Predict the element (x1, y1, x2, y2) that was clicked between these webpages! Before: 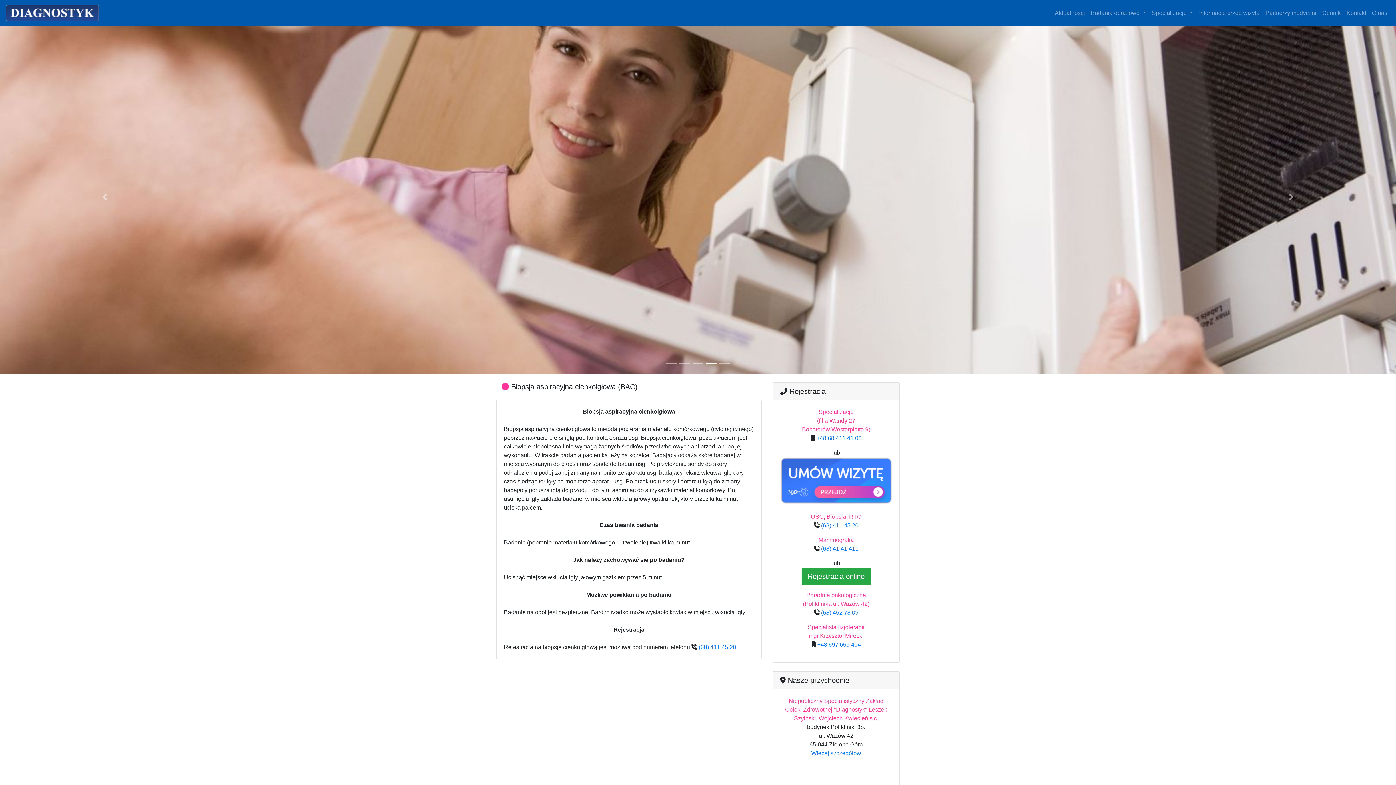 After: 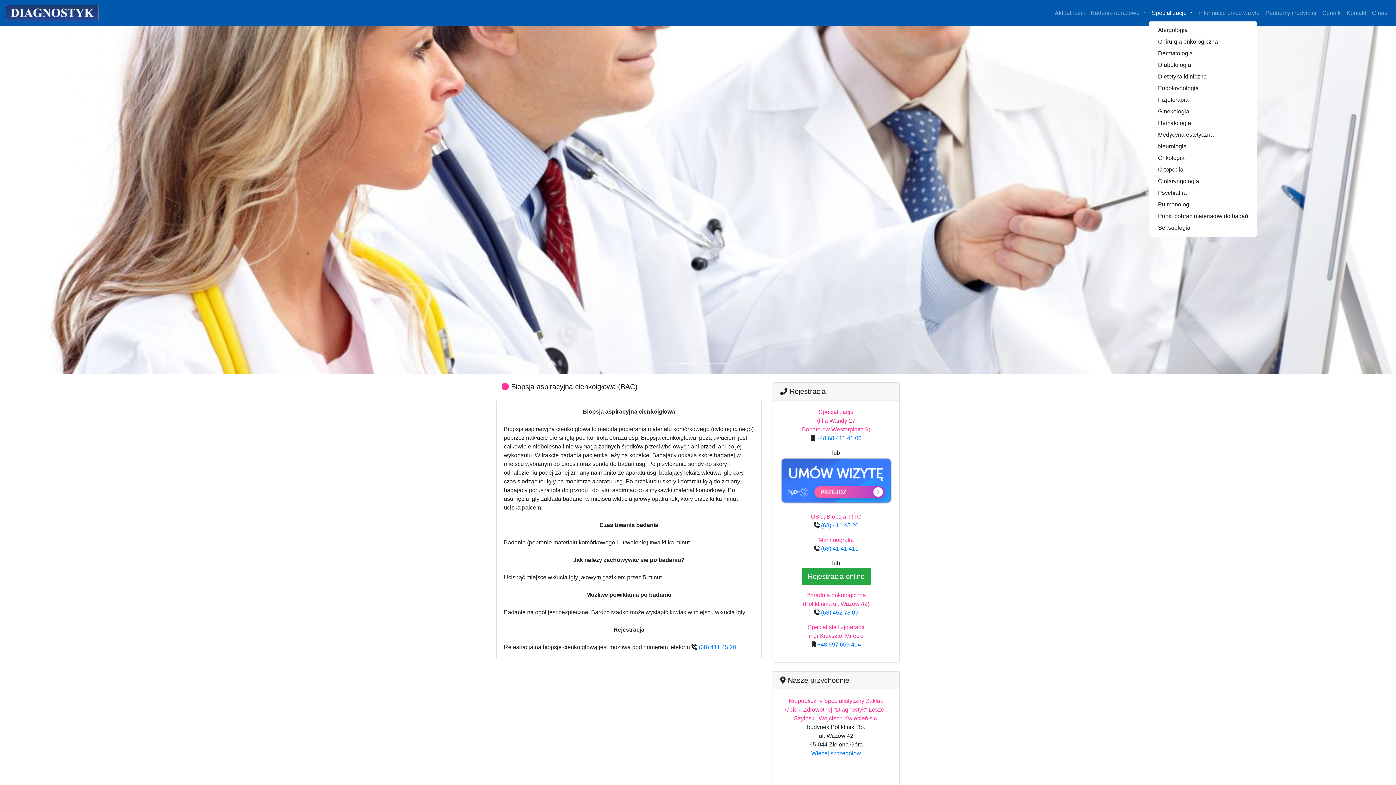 Action: bbox: (1149, 5, 1196, 20) label: Specjalizacje 